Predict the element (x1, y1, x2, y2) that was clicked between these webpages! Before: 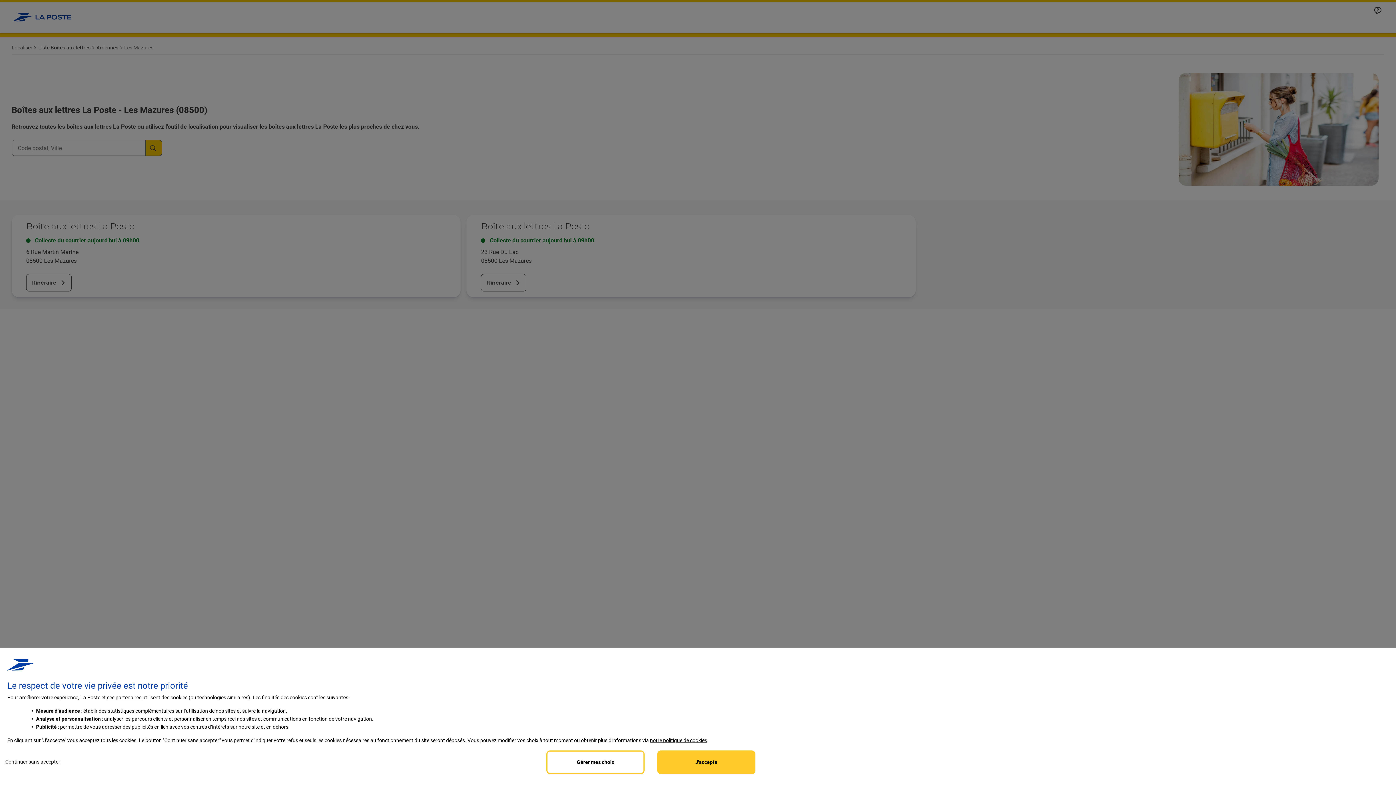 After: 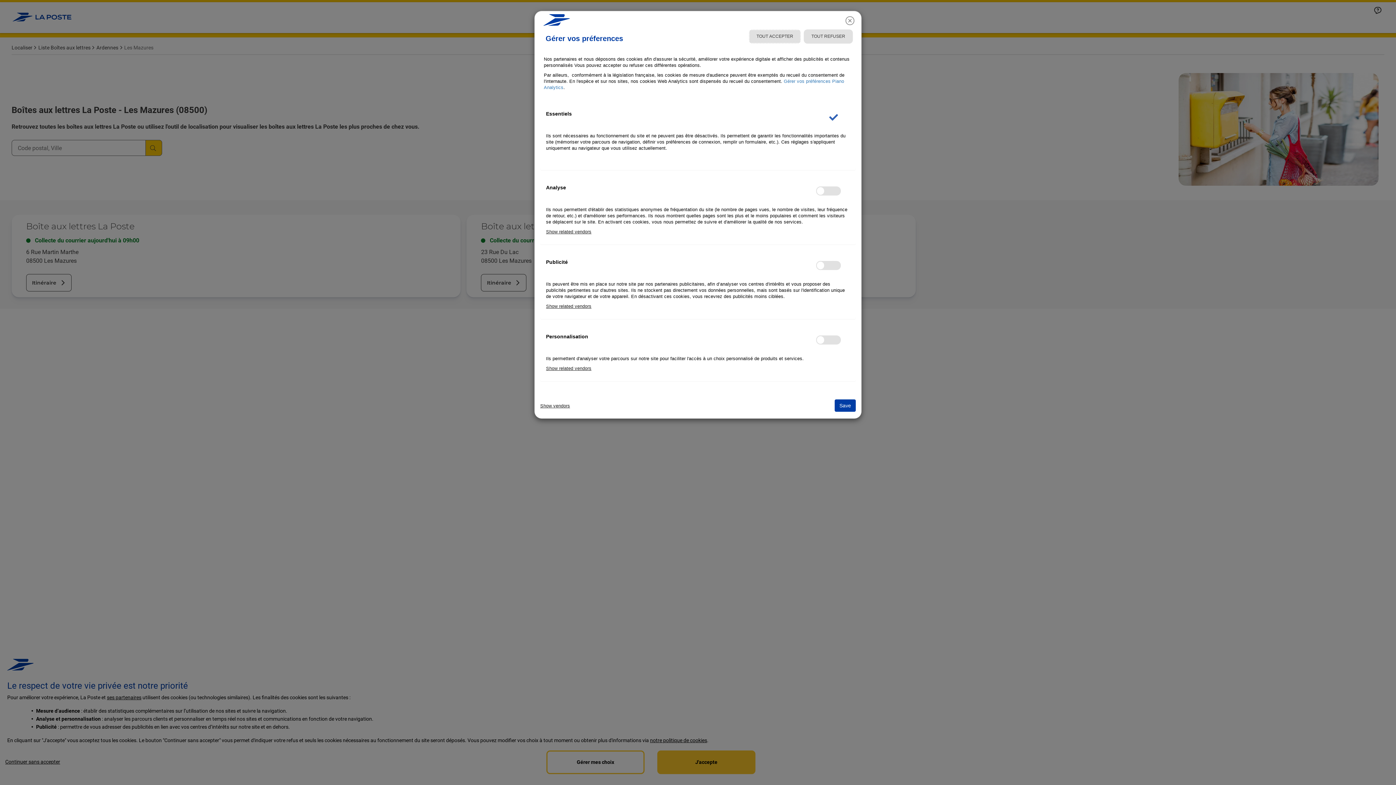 Action: label: Personalize privacy settings bbox: (546, 750, 644, 774)